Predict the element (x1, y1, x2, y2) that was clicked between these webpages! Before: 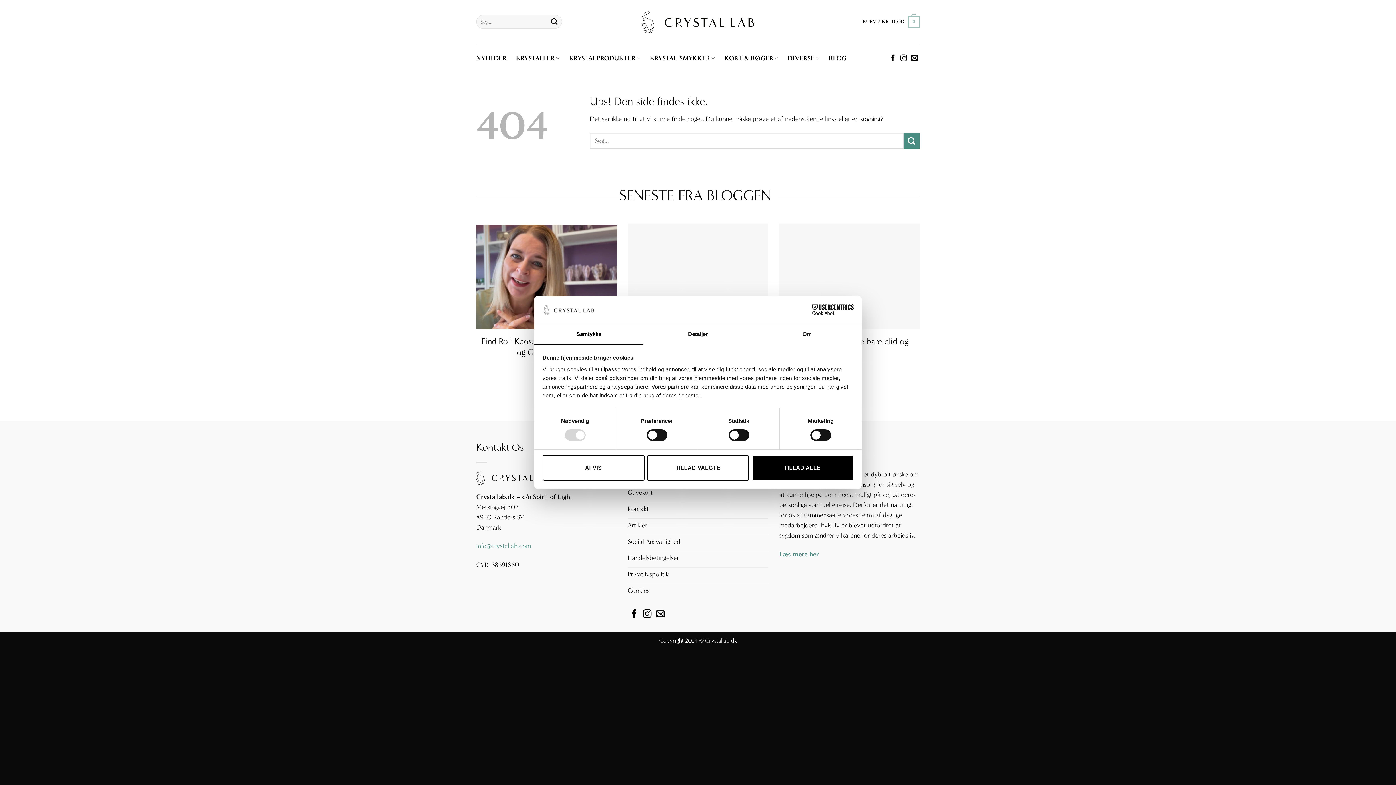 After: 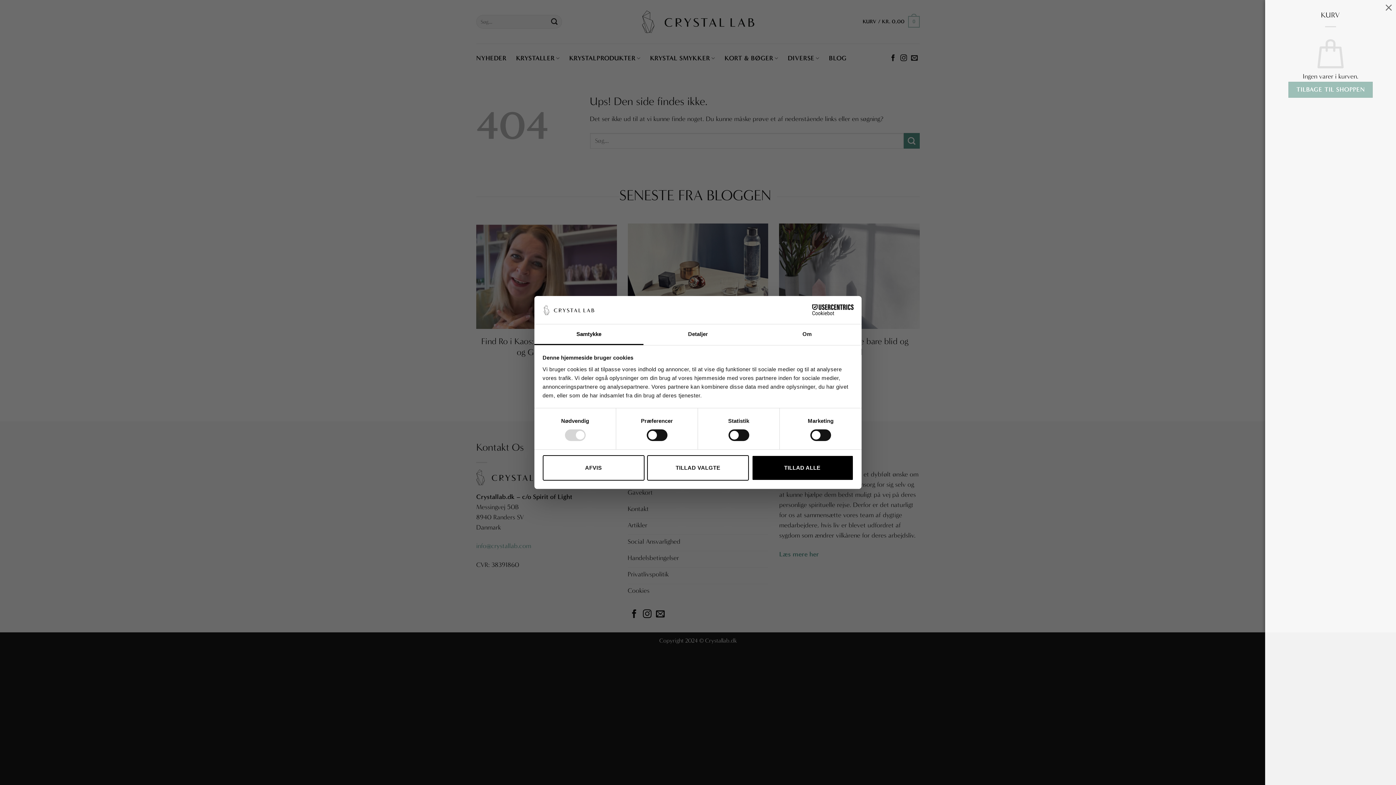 Action: bbox: (862, 10, 920, 32) label: KURV / KR. 0,00
0